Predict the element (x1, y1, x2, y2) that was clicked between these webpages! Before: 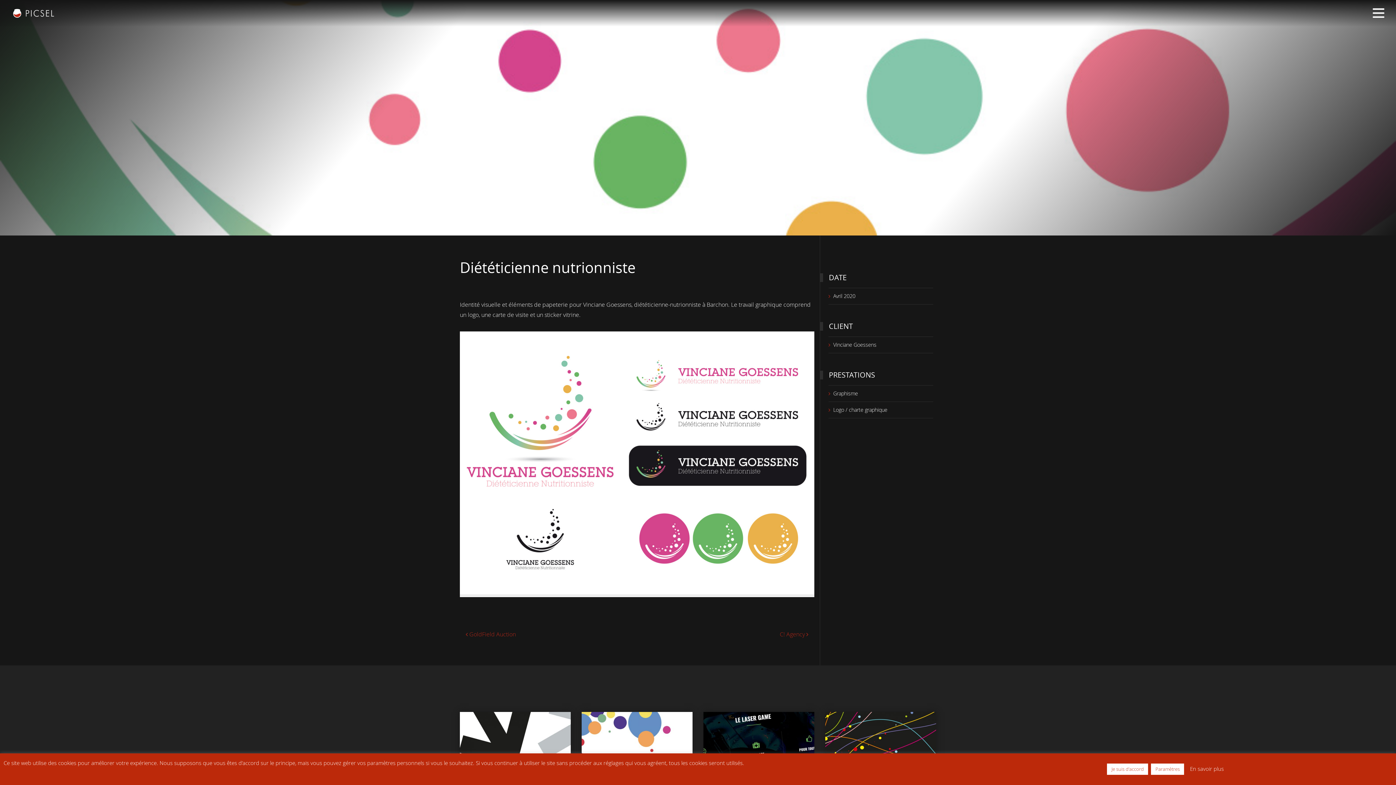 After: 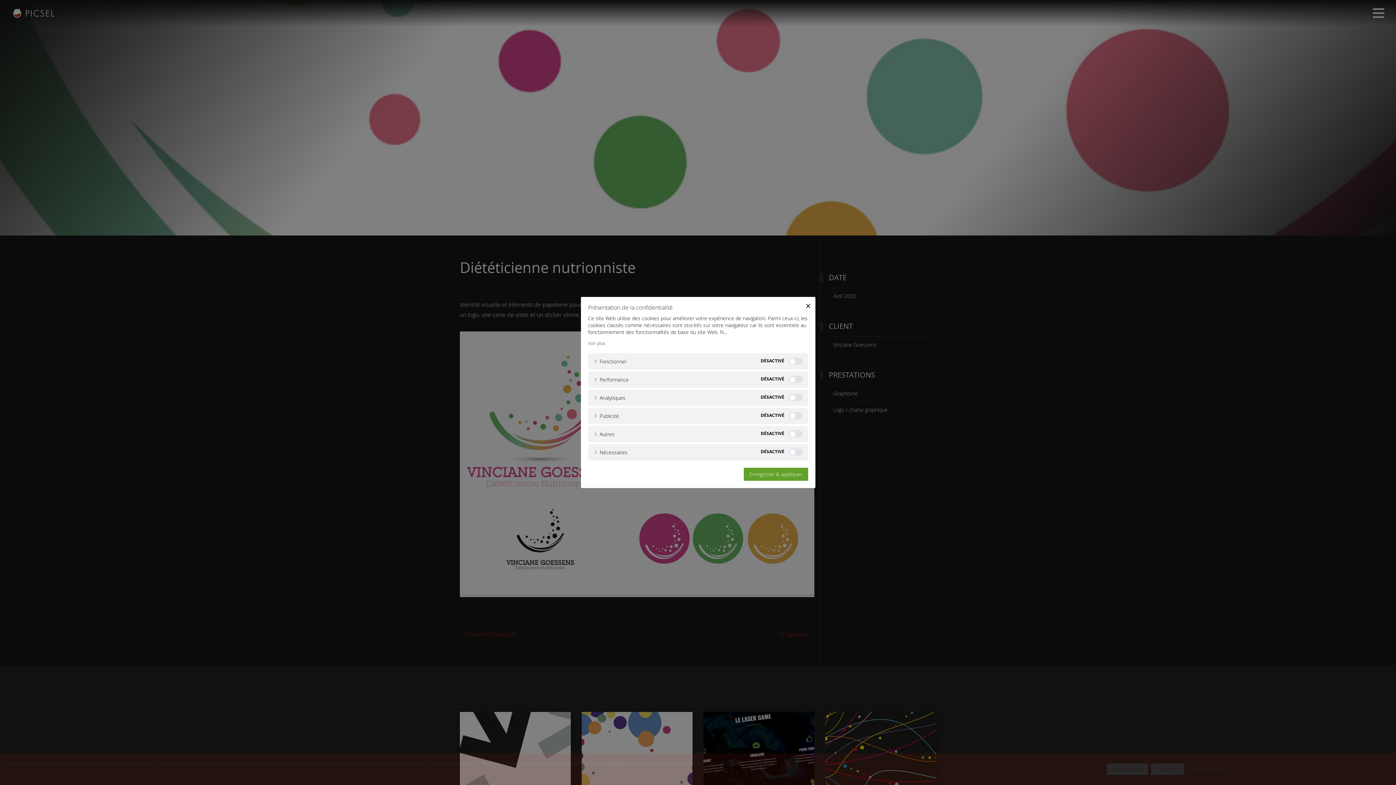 Action: label: Paramètres bbox: (1151, 764, 1184, 775)